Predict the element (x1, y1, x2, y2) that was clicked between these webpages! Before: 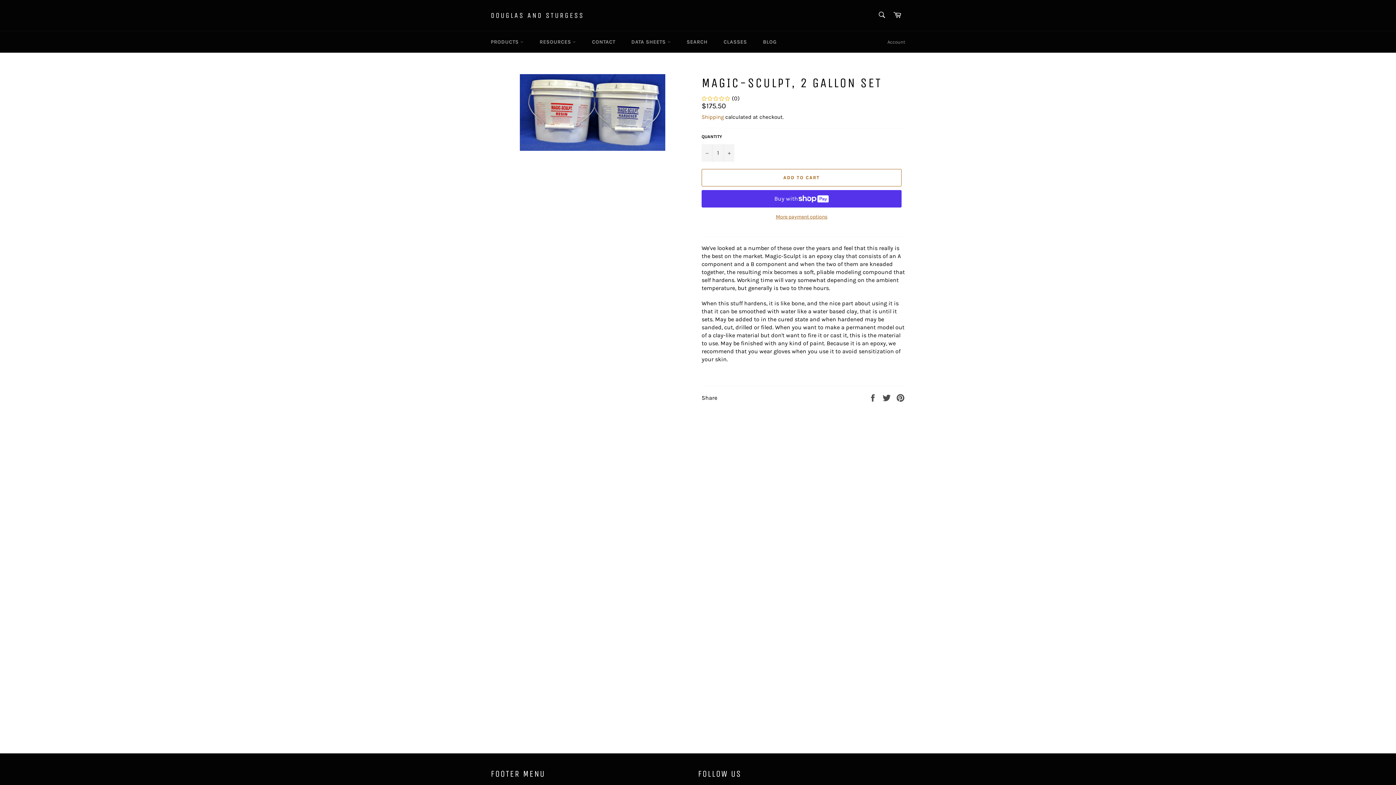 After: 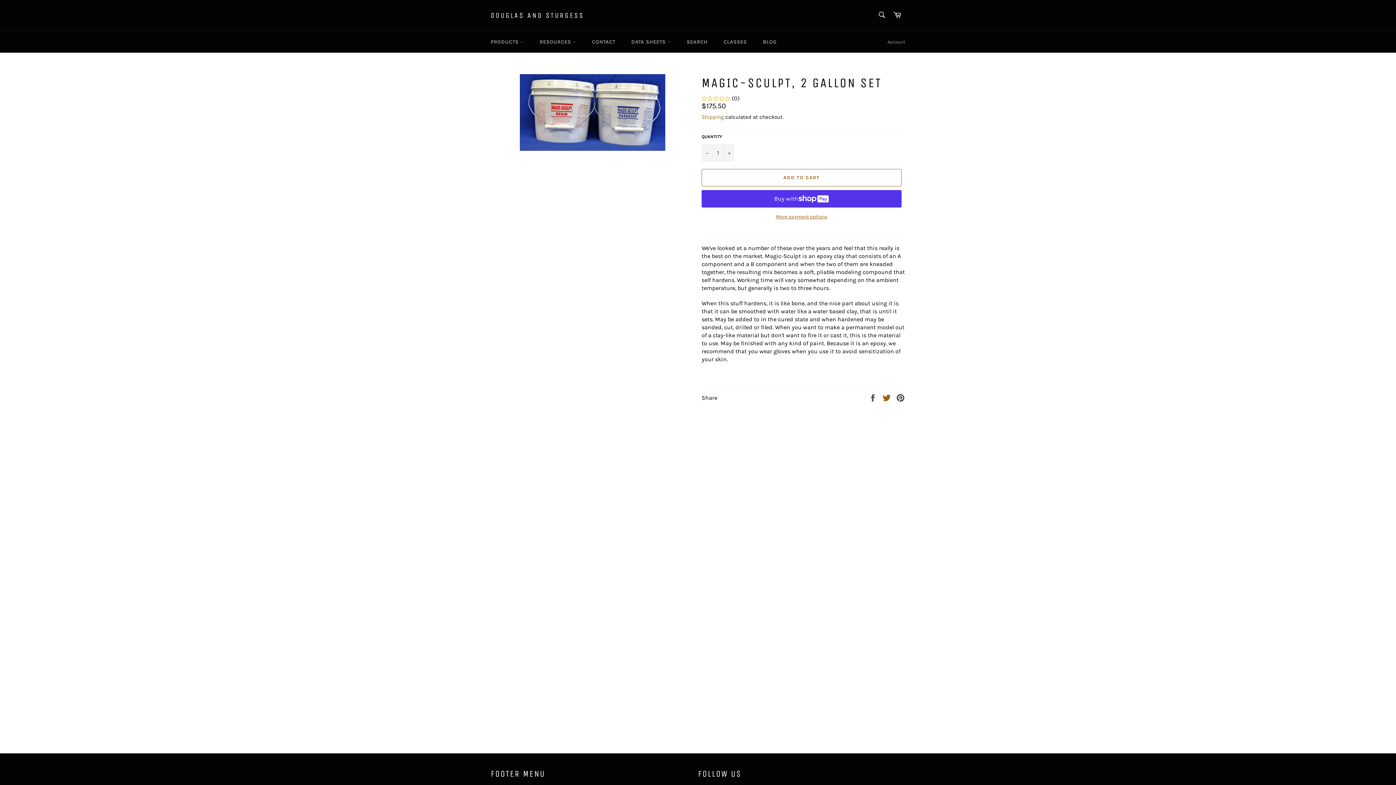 Action: bbox: (882, 394, 892, 400) label:  
Tweet on Twitter